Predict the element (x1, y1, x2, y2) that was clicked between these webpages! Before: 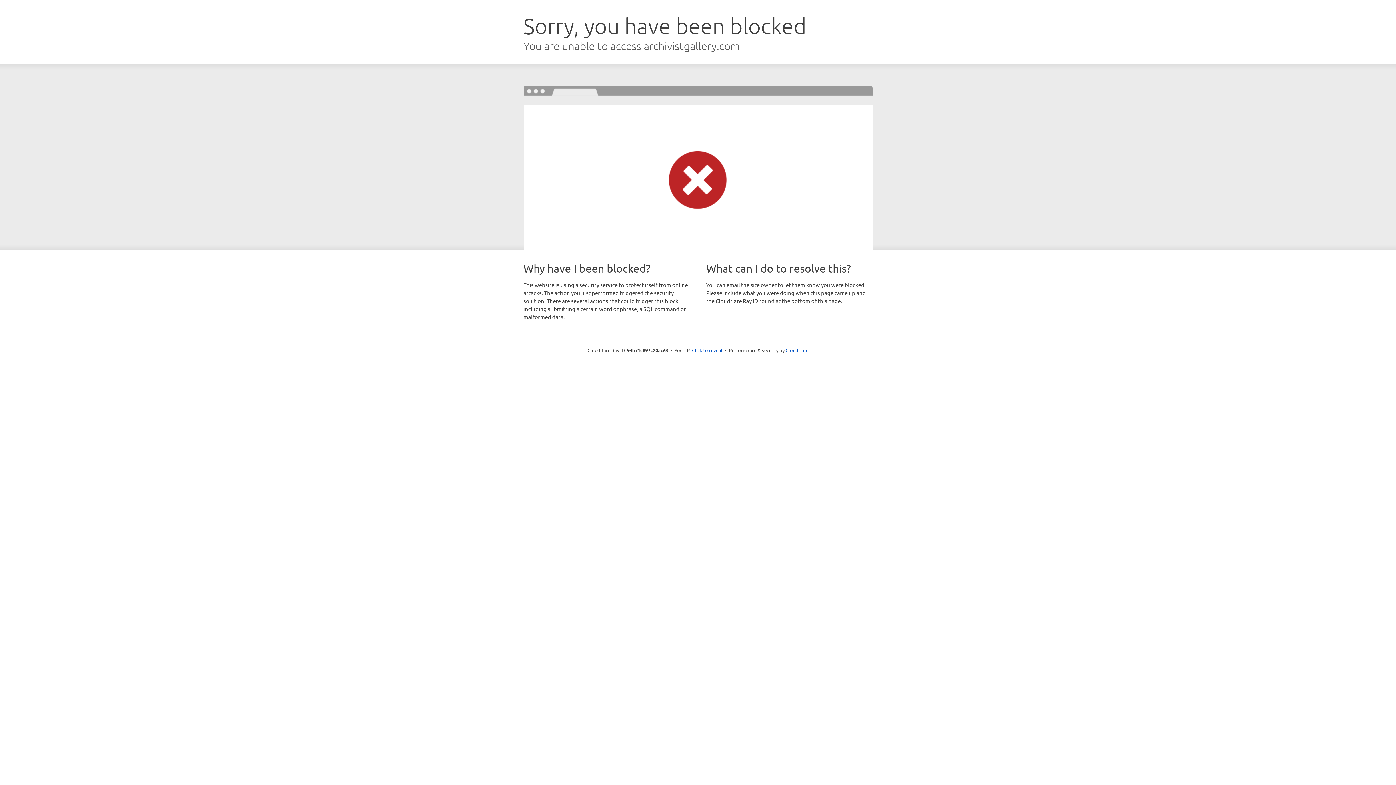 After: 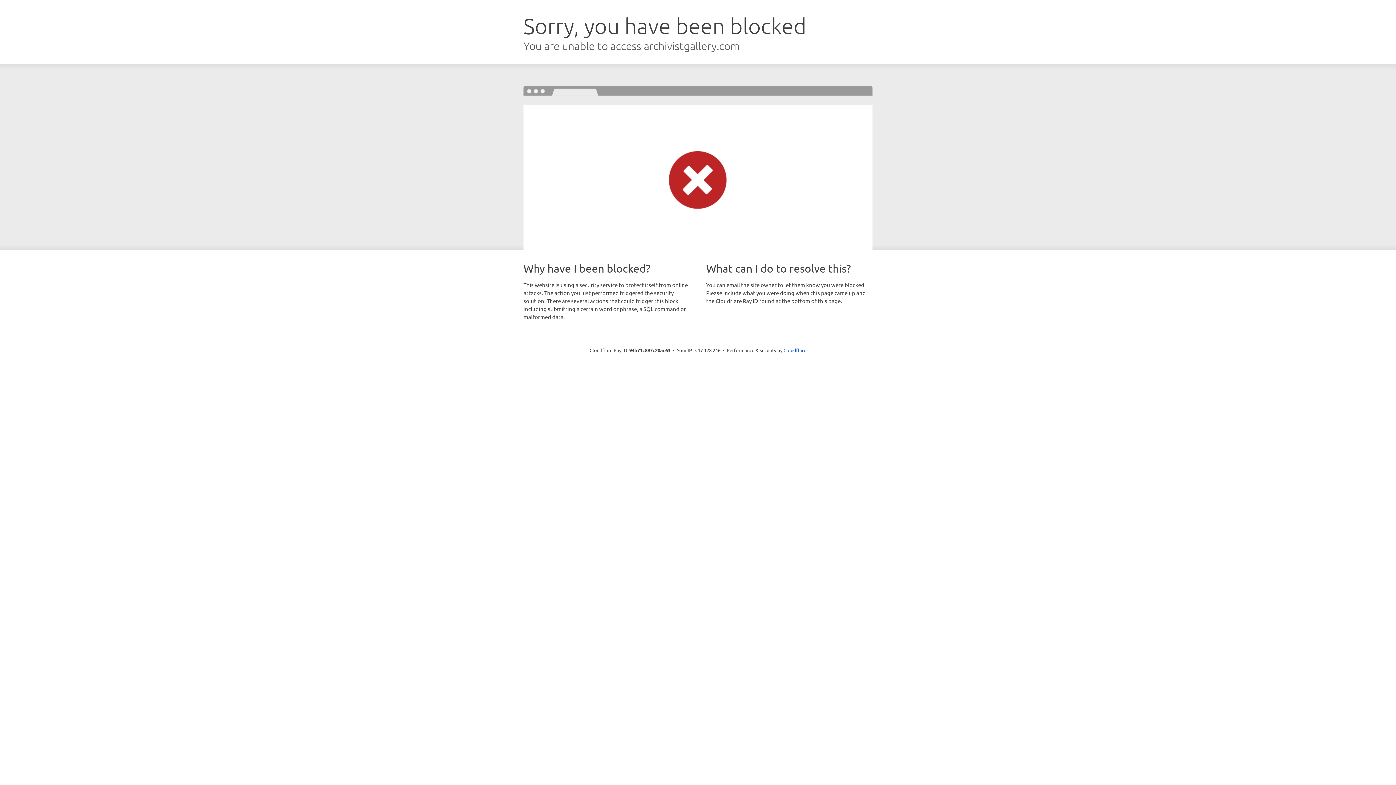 Action: bbox: (692, 346, 722, 353) label: Click to reveal